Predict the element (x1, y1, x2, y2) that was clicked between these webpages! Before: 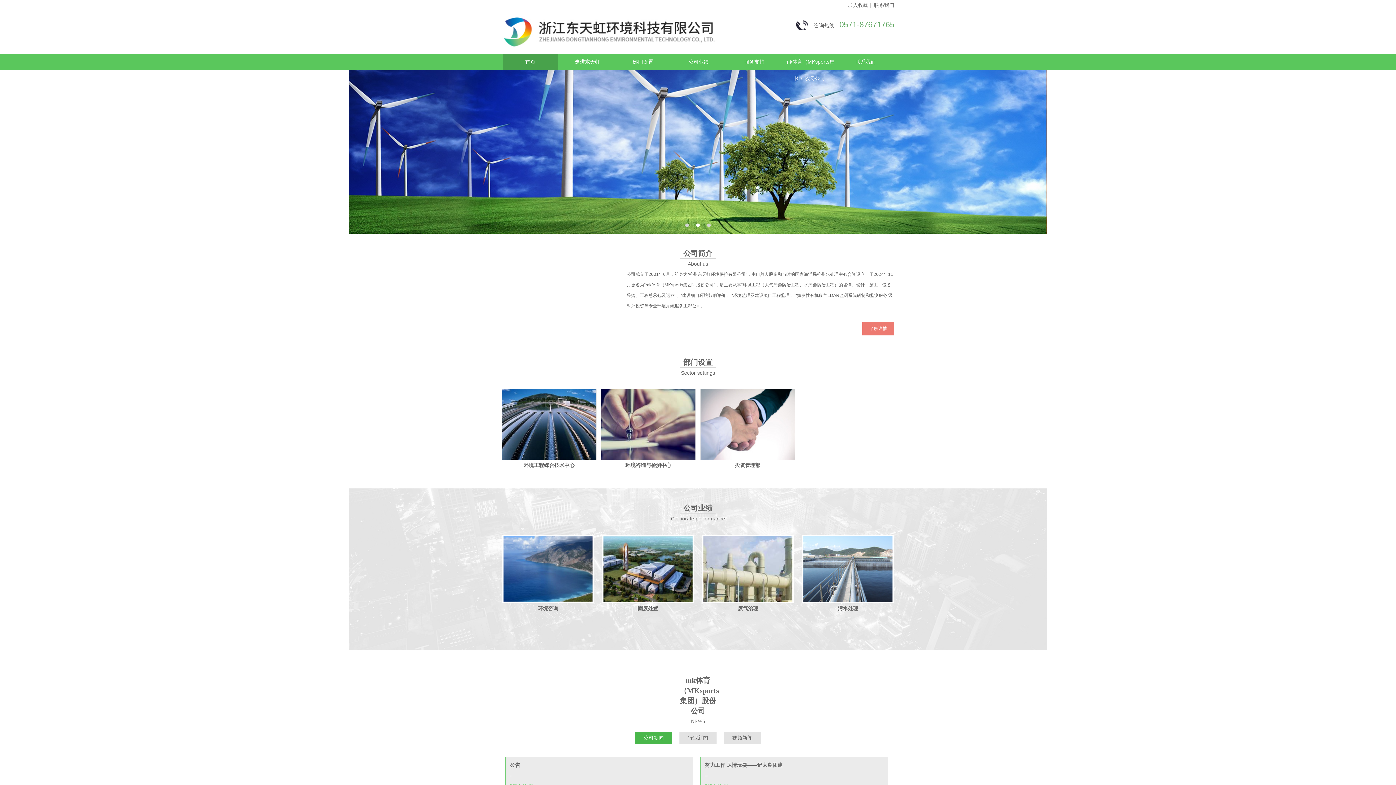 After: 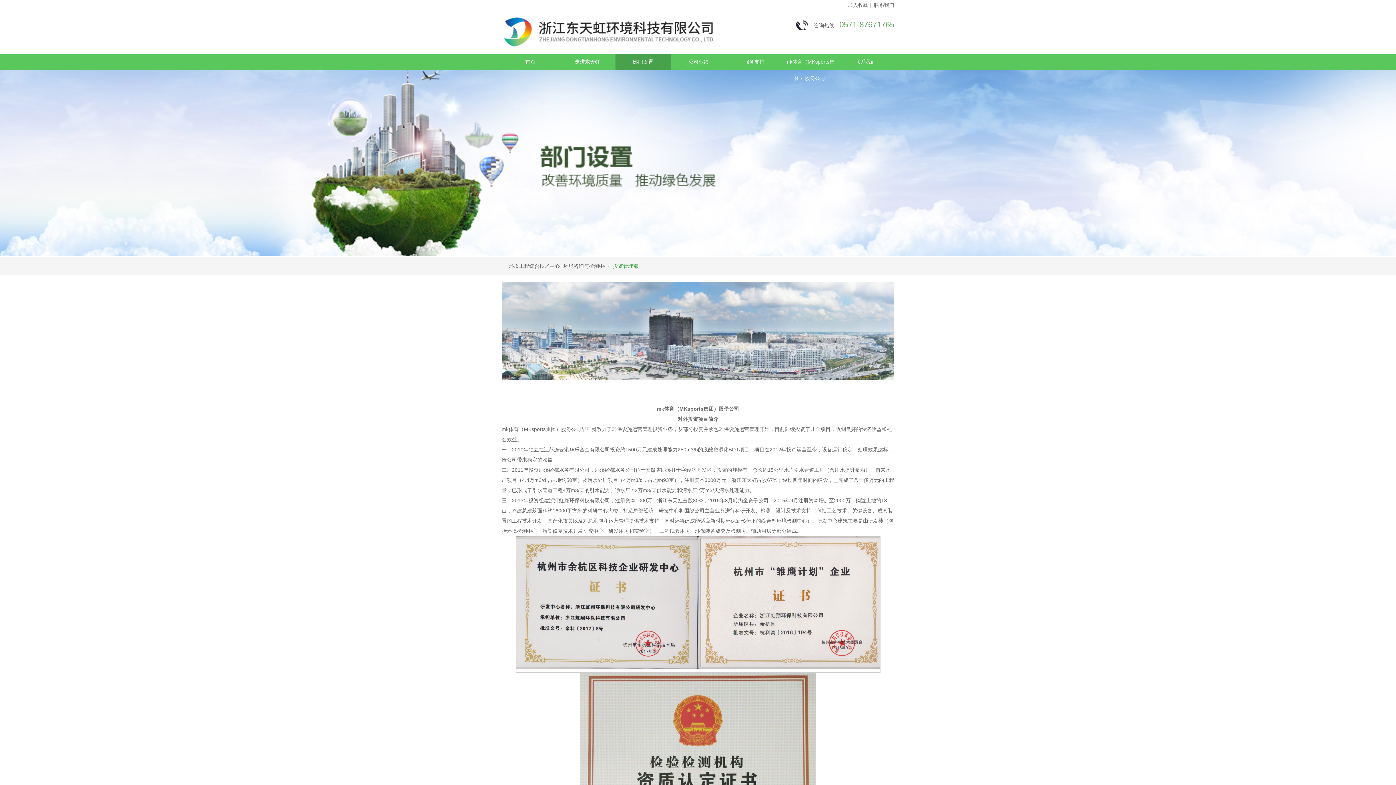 Action: bbox: (700, 389, 795, 470) label: 投资管理部